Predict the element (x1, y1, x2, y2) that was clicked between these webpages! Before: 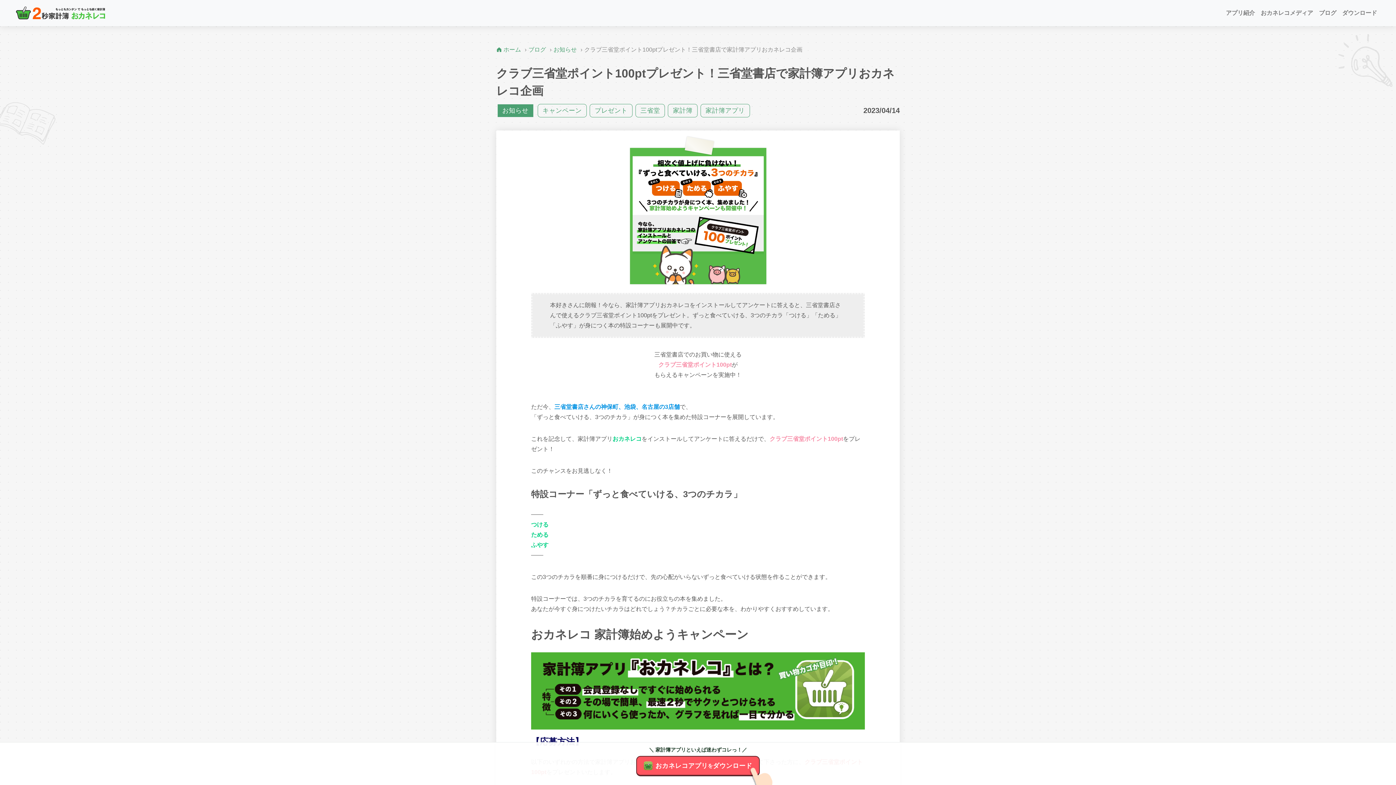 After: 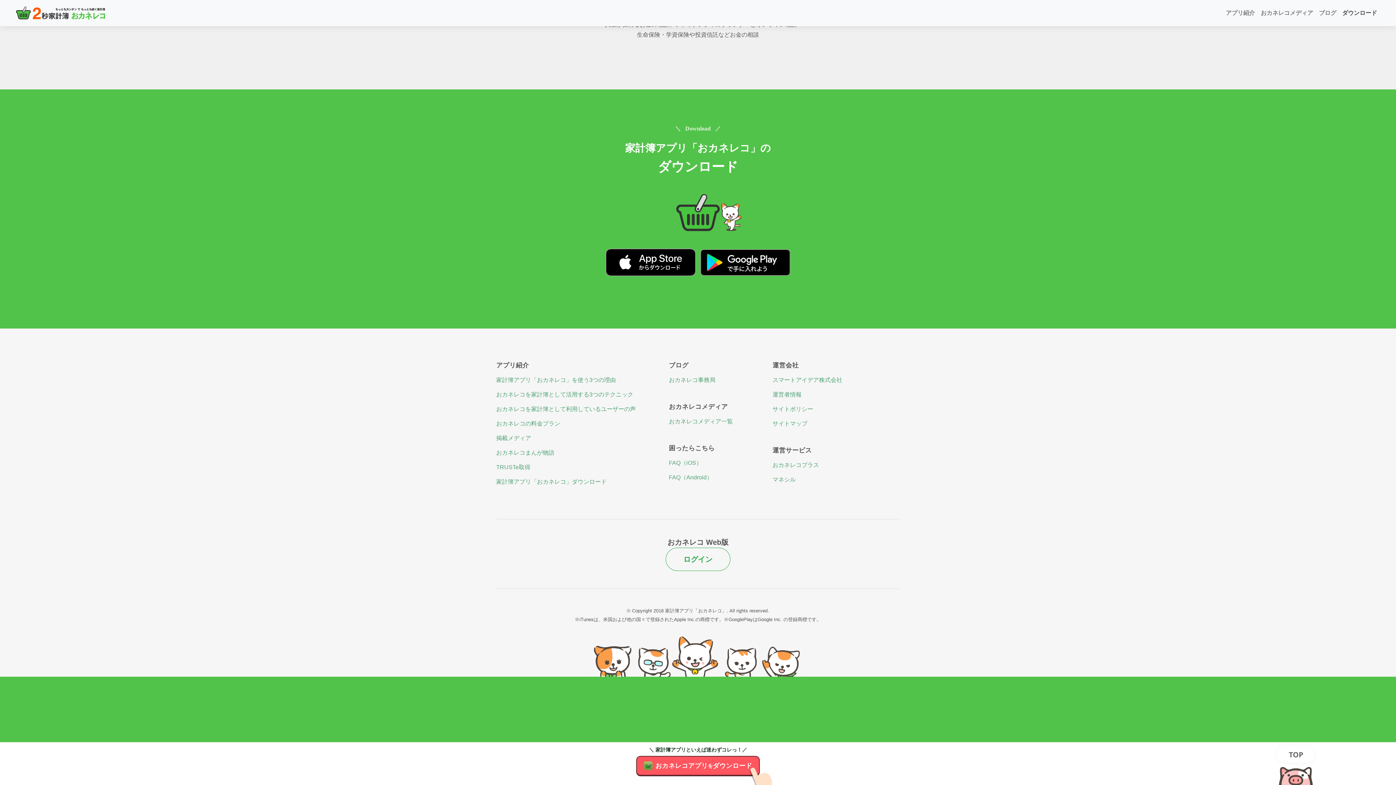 Action: bbox: (1339, 5, 1380, 20) label: ダウンロード